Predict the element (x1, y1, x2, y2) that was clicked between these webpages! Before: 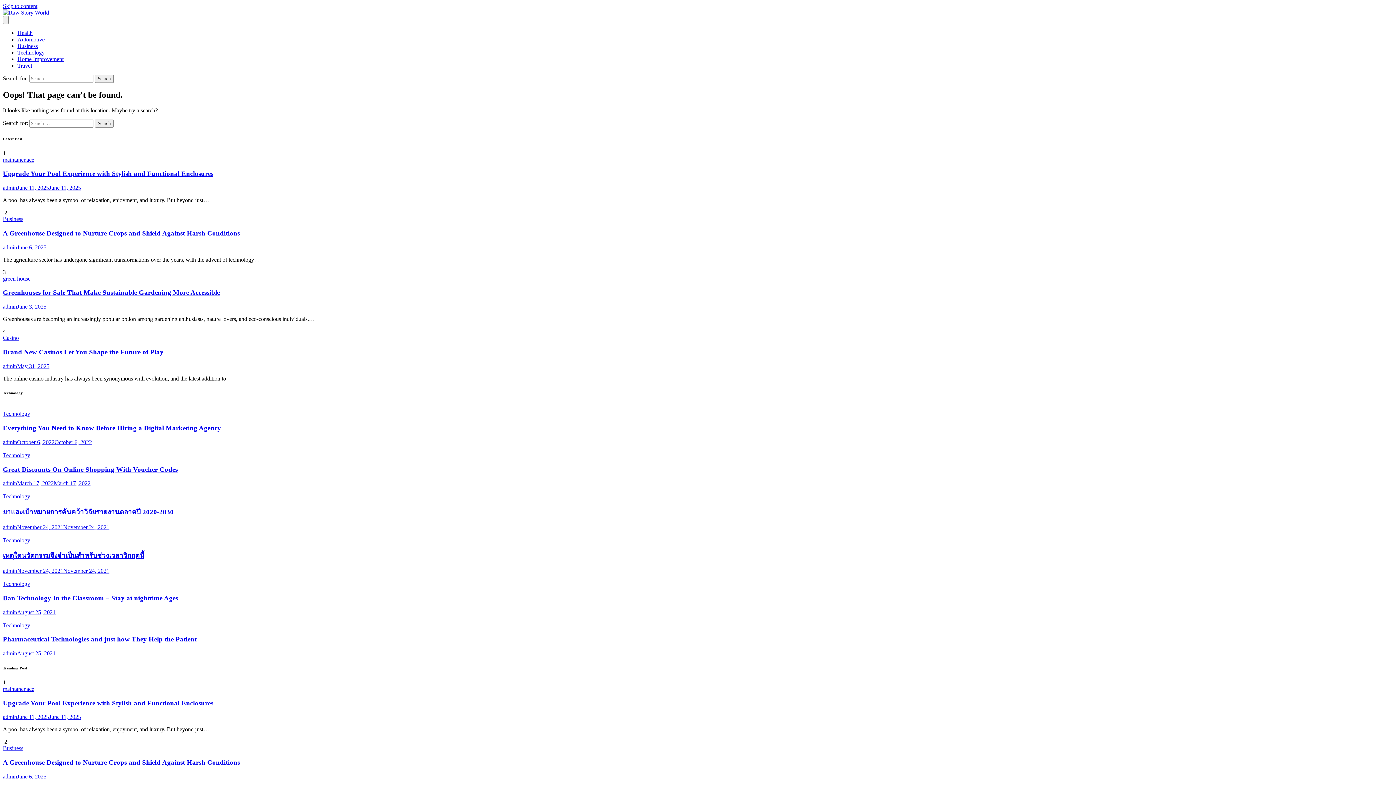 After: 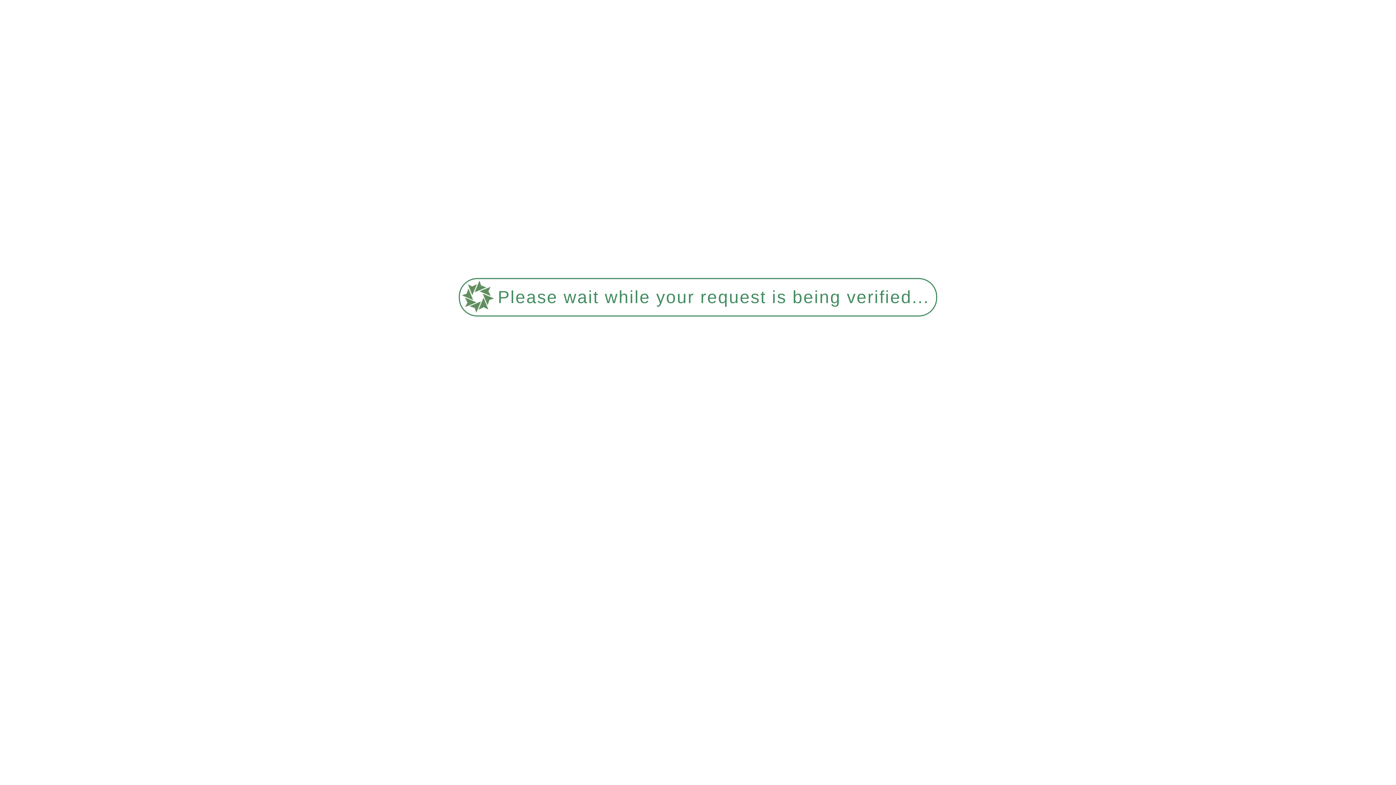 Action: bbox: (2, 288, 220, 296) label: Greenhouses for Sale That Make Sustainable Gardening More Accessible